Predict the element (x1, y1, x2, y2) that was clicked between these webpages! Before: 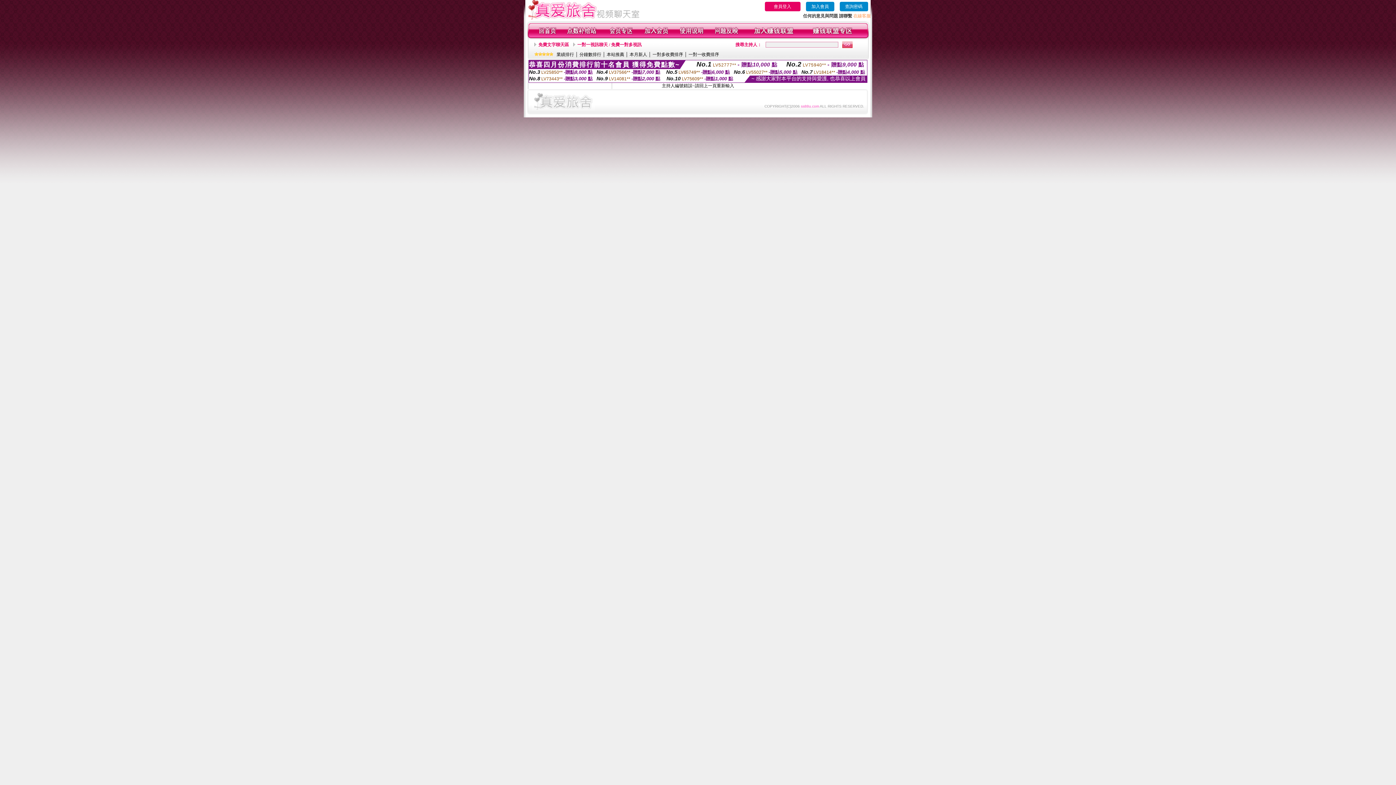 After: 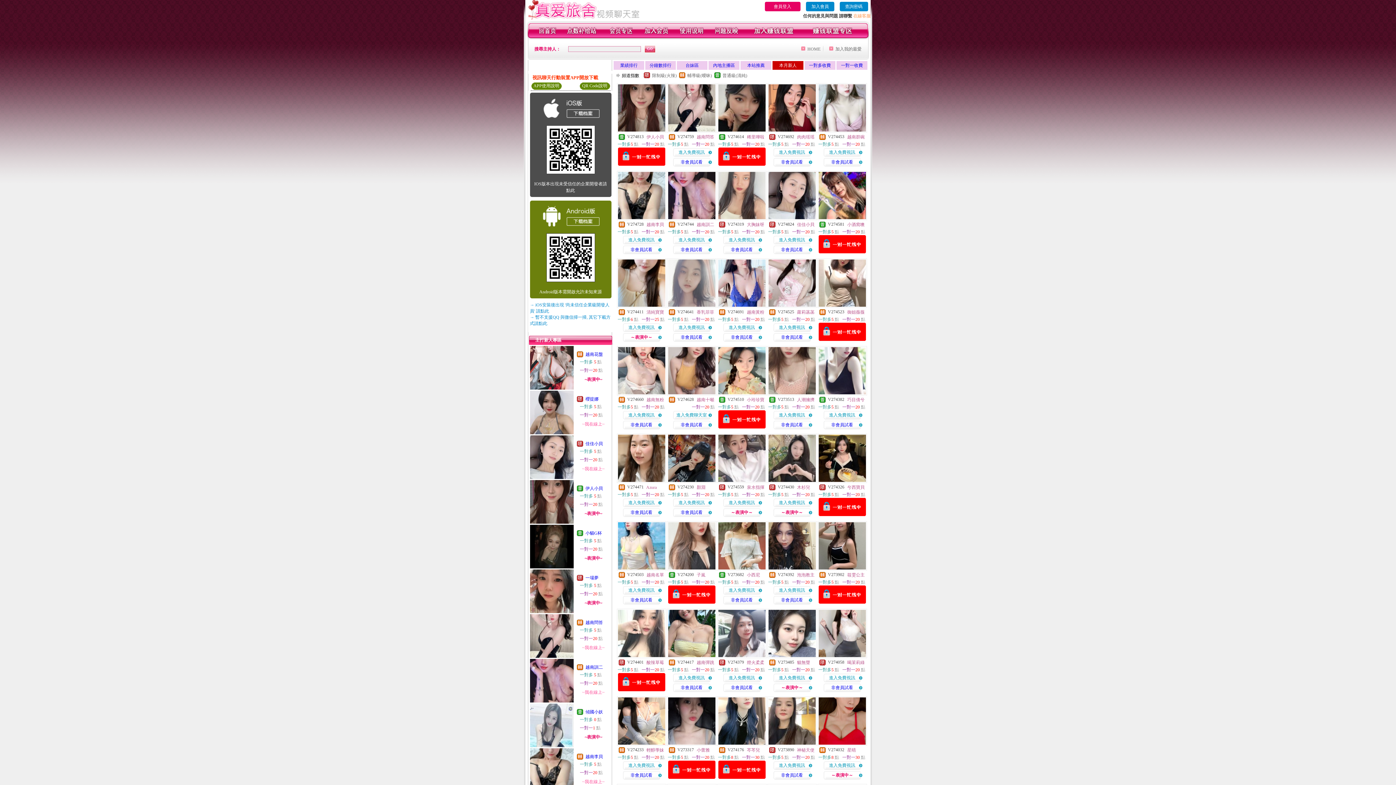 Action: label: 本月新人 bbox: (629, 52, 647, 57)